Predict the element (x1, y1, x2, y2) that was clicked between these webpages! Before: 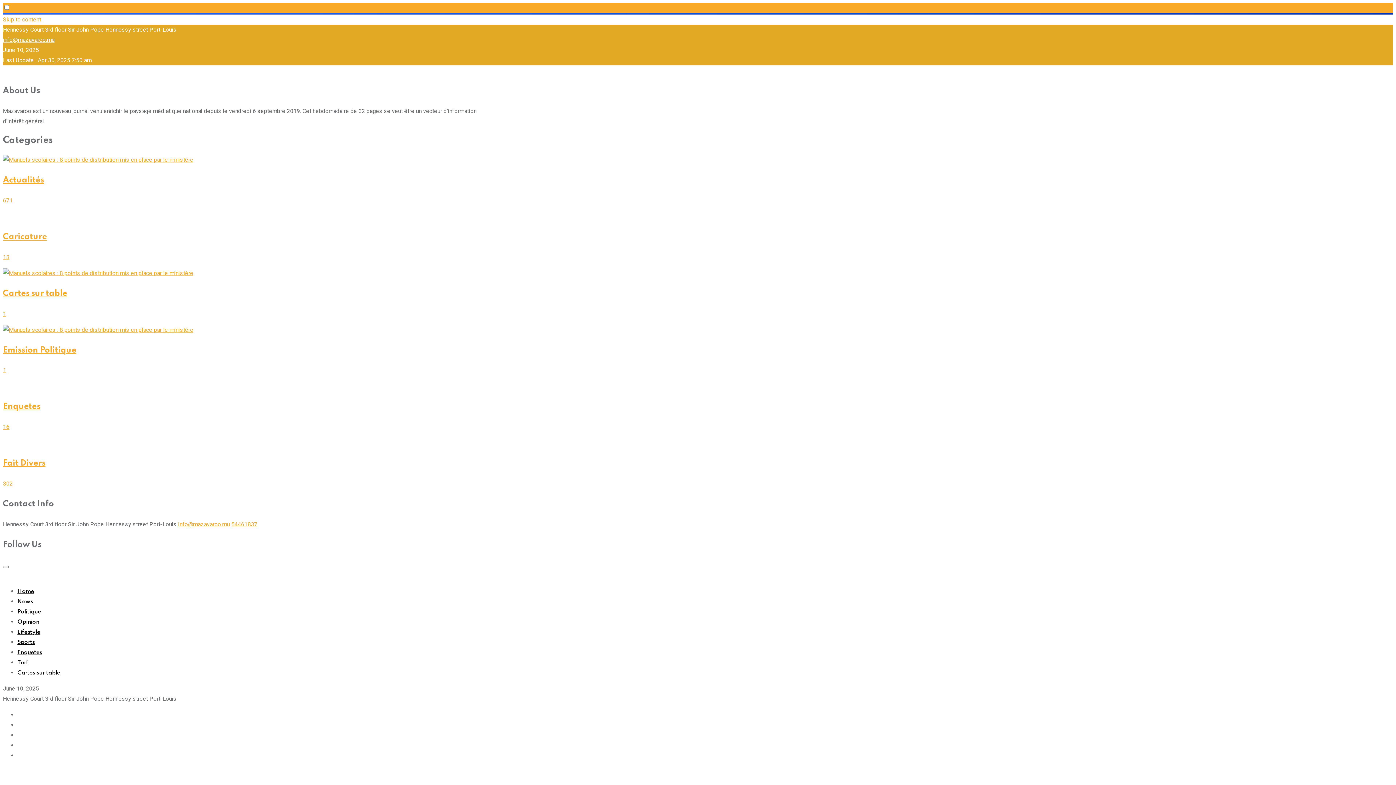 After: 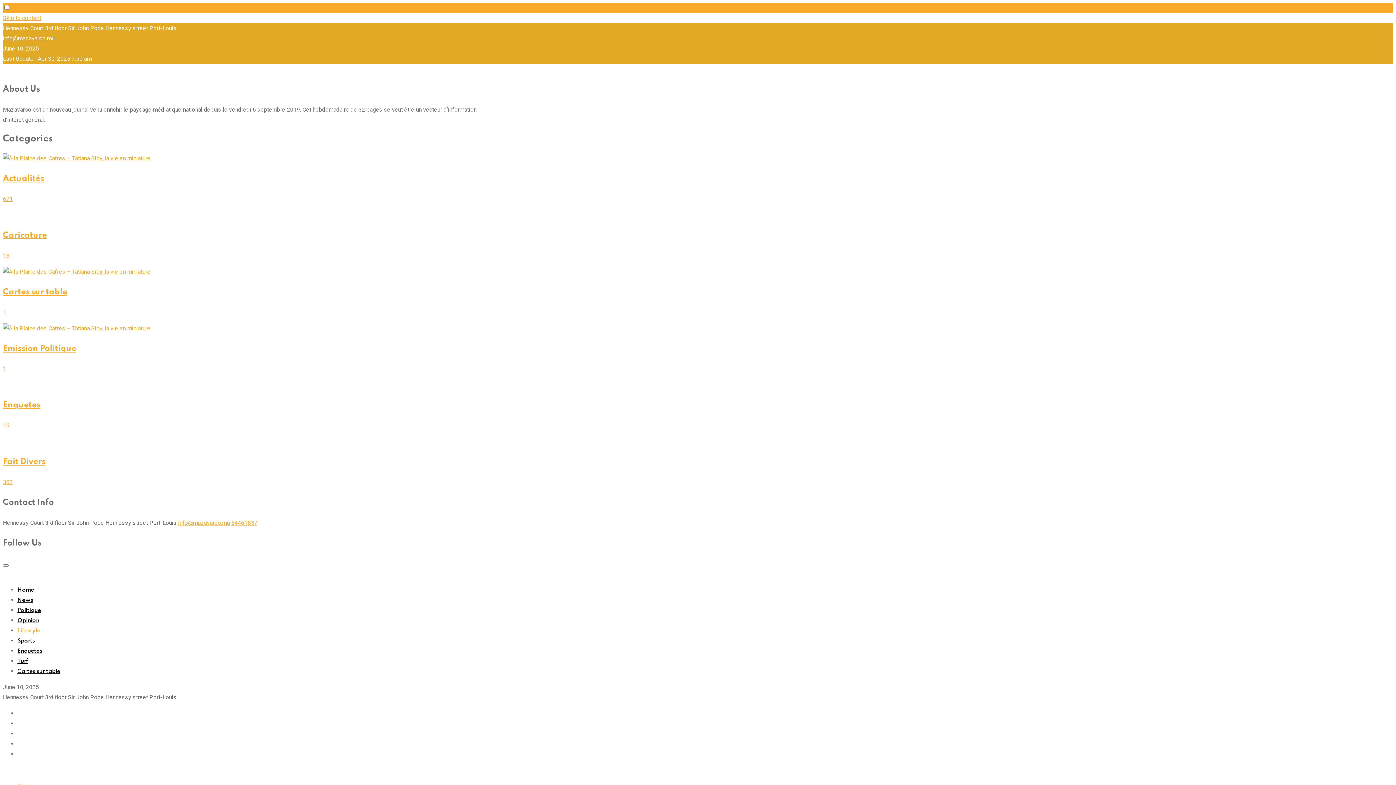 Action: bbox: (17, 629, 40, 635) label: Lifestyle